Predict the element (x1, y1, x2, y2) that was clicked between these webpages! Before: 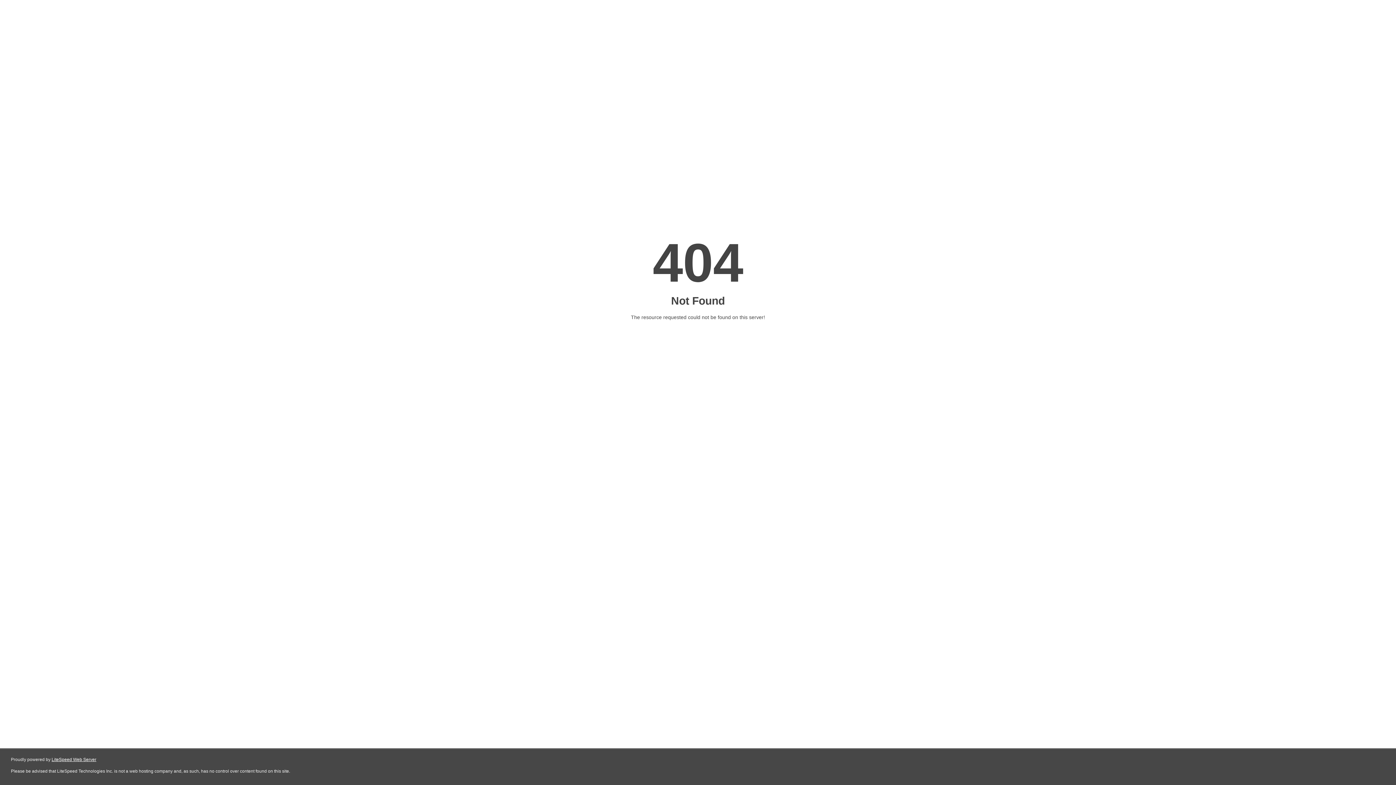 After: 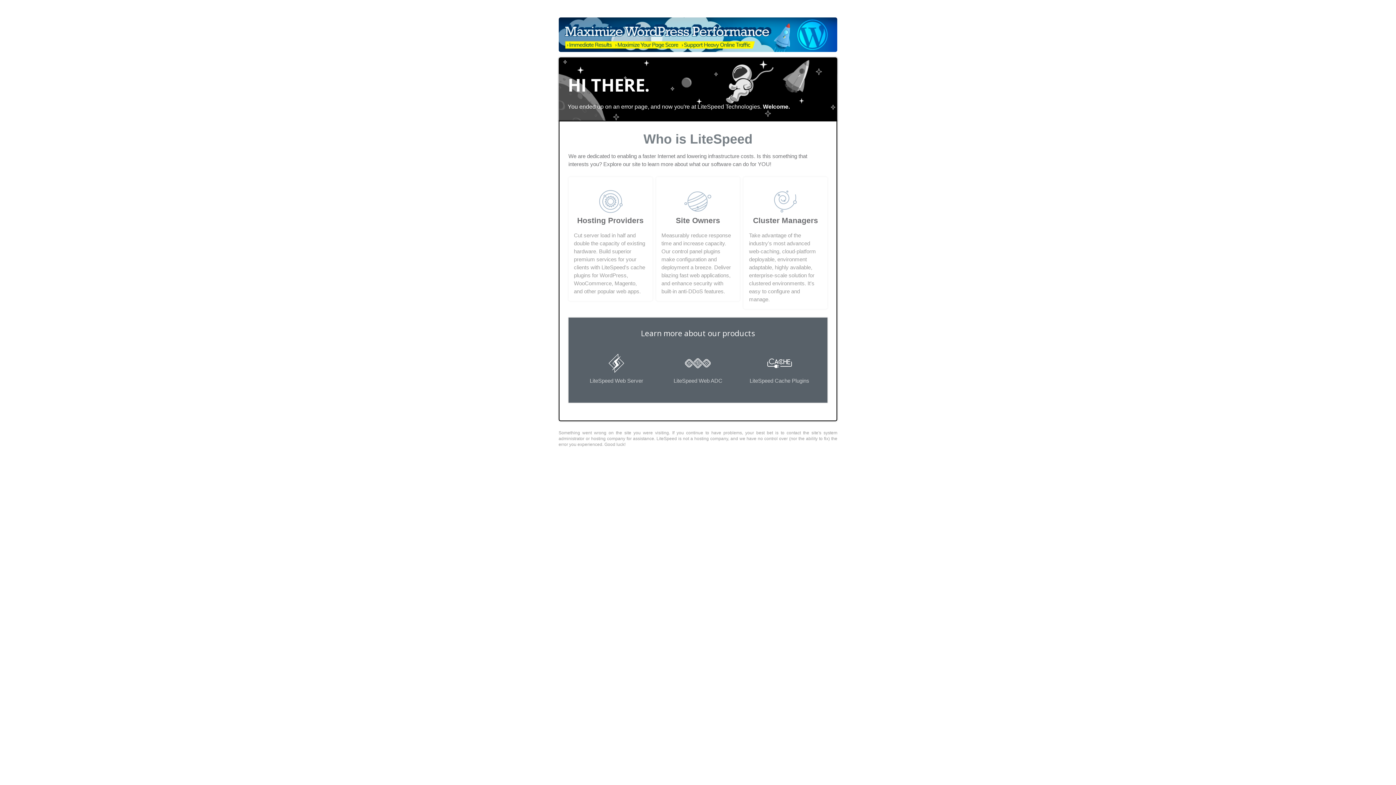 Action: bbox: (51, 757, 96, 762) label: LiteSpeed Web Server